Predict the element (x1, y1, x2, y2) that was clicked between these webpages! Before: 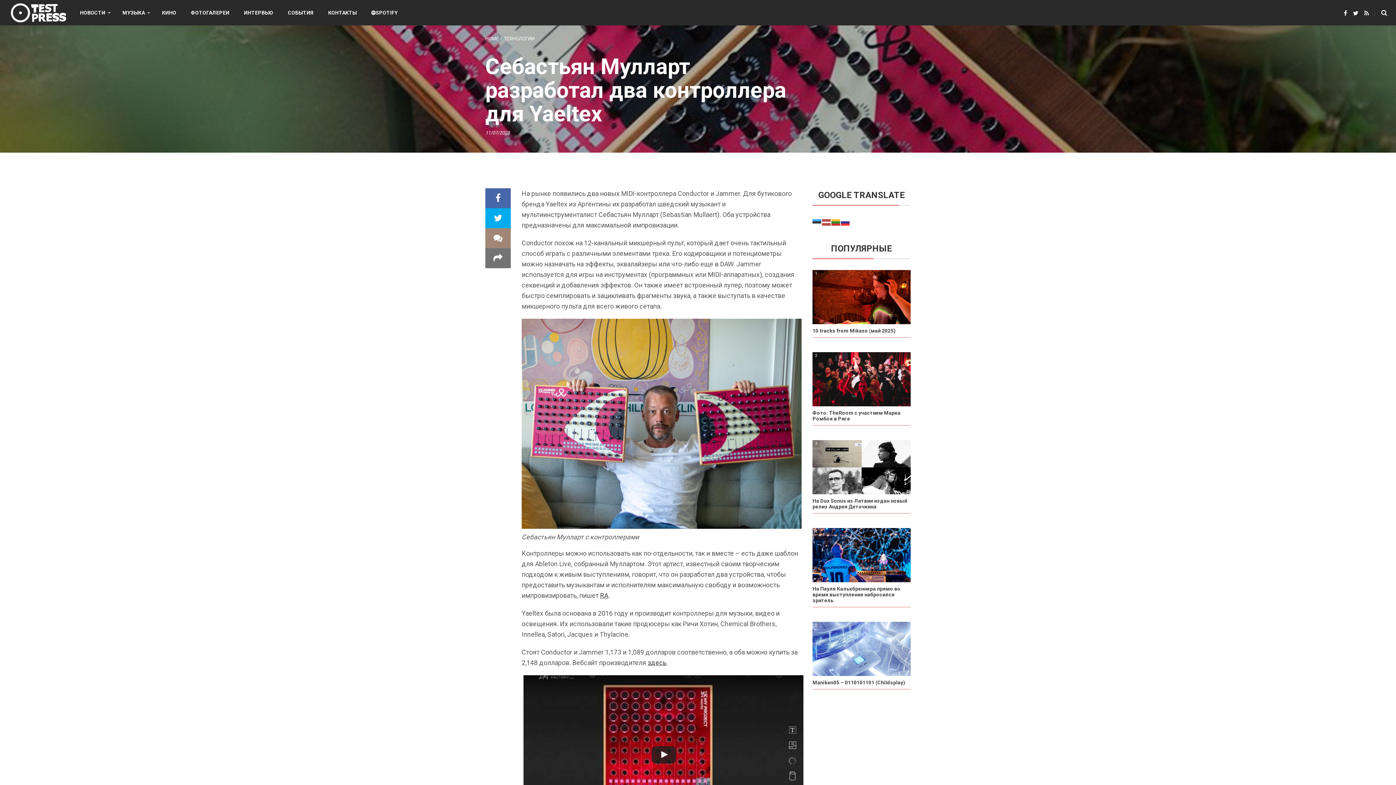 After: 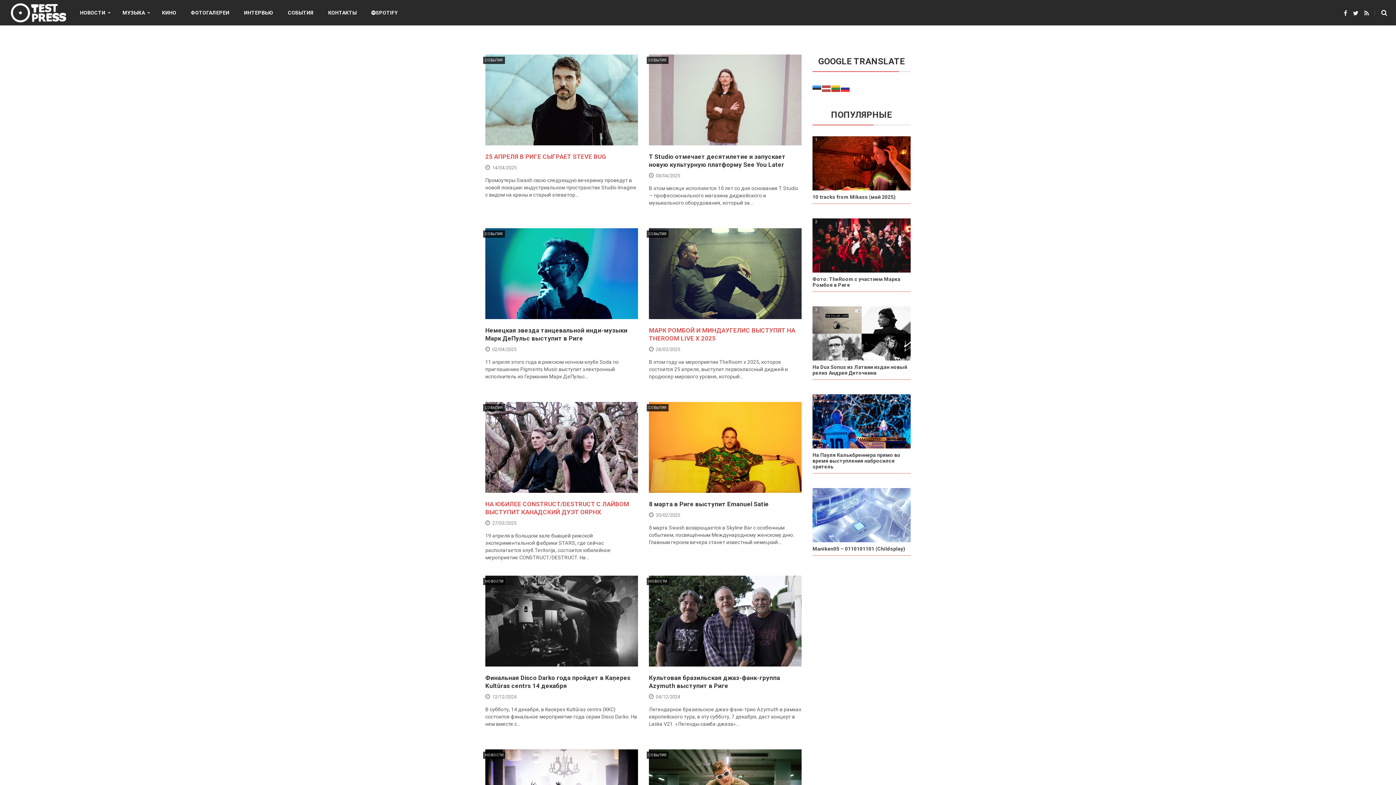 Action: bbox: (280, 0, 320, 24) label: СОБЫТИЯ